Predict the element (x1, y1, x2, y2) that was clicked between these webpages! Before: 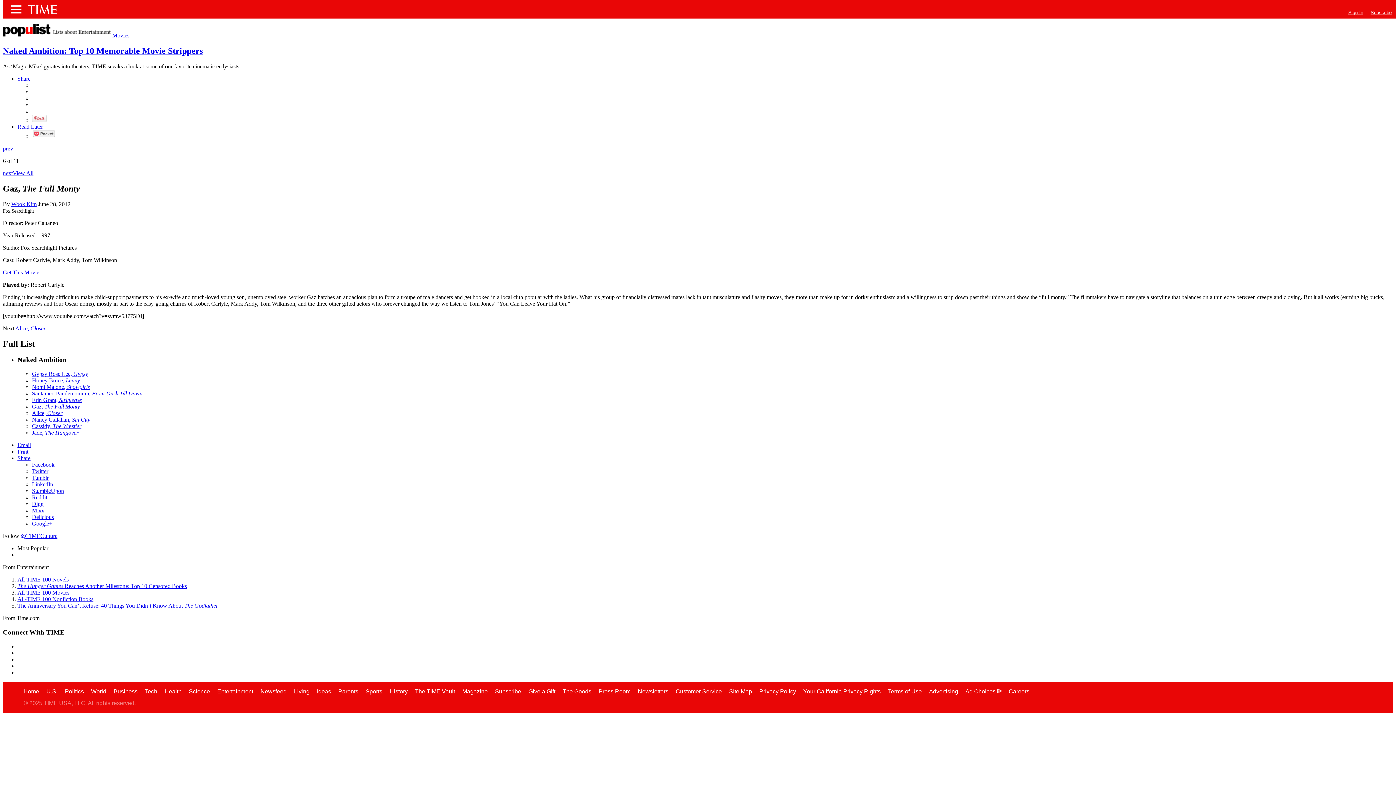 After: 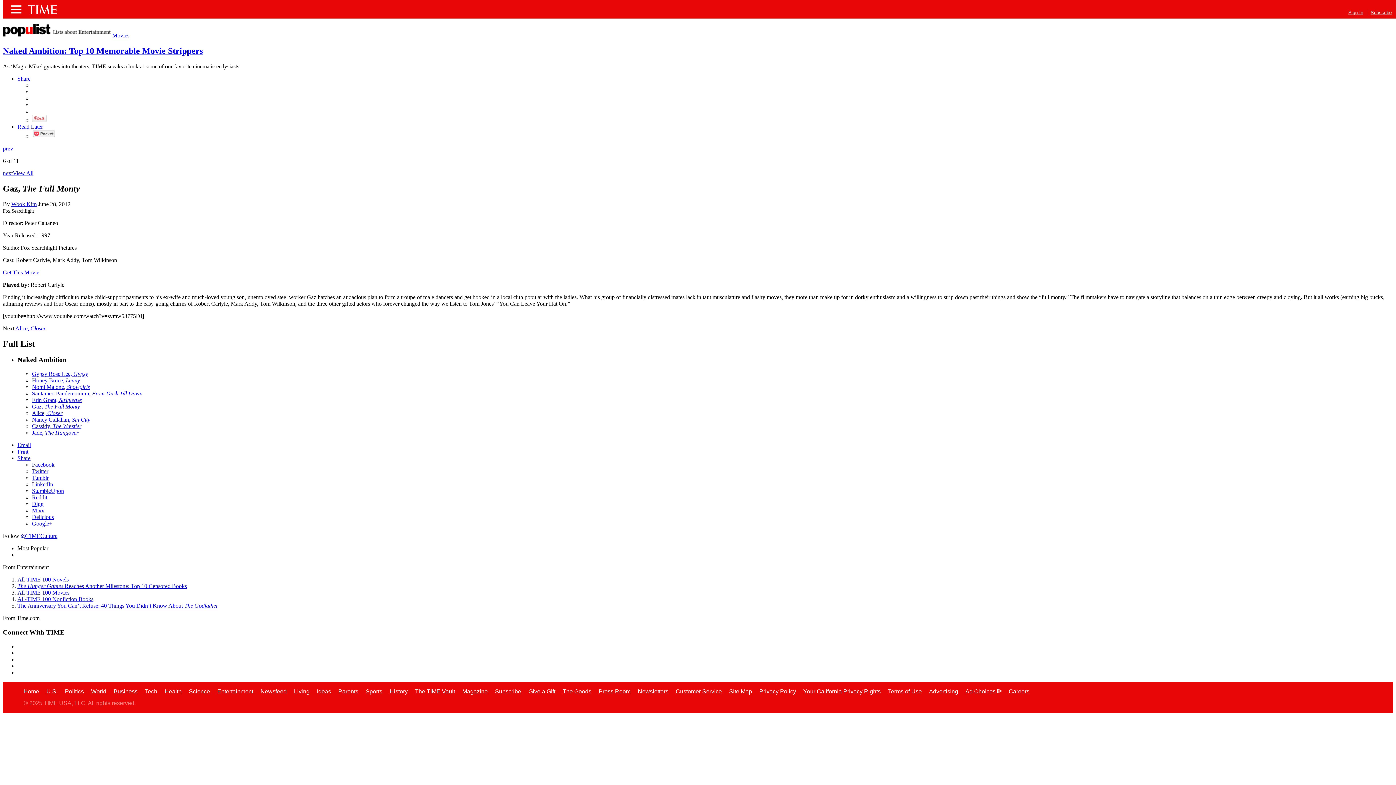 Action: label: Print bbox: (17, 448, 28, 454)